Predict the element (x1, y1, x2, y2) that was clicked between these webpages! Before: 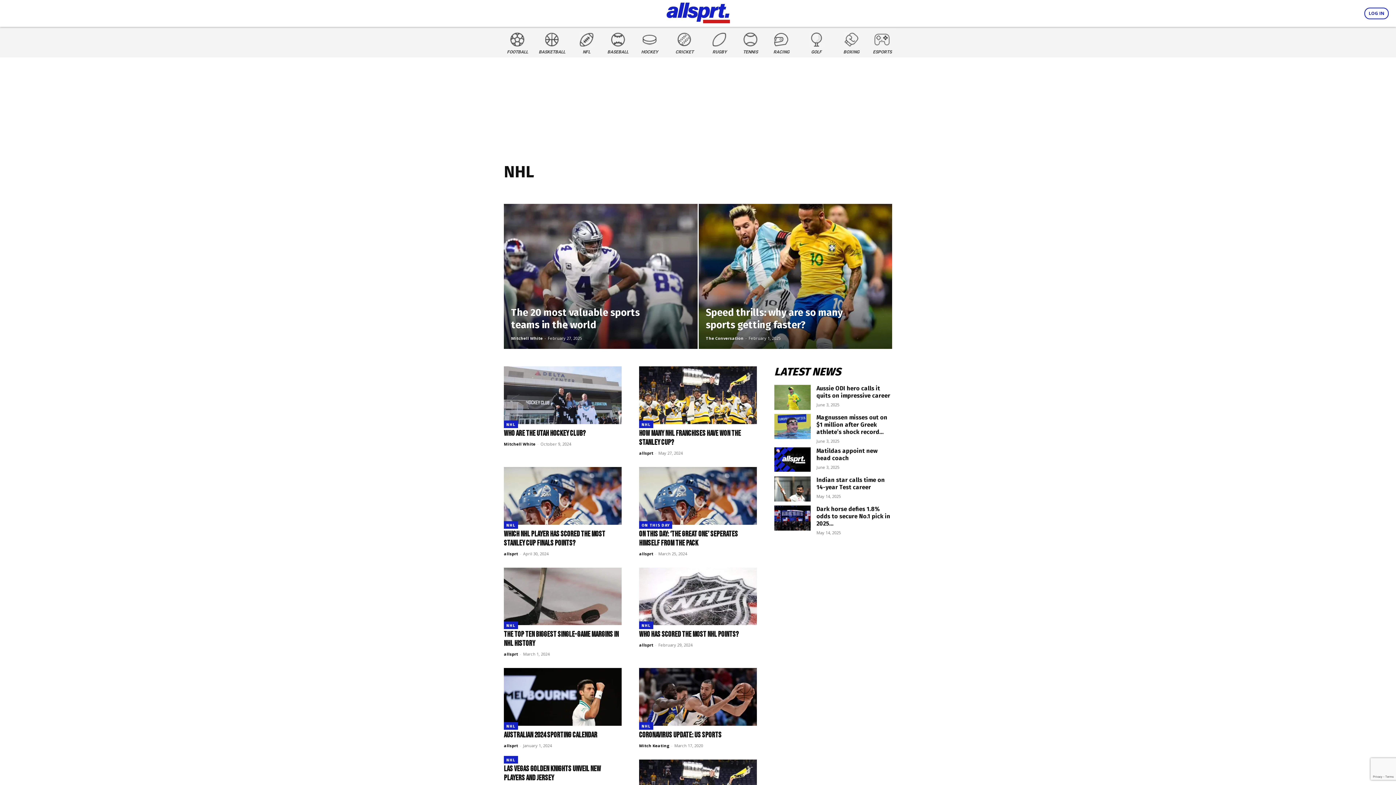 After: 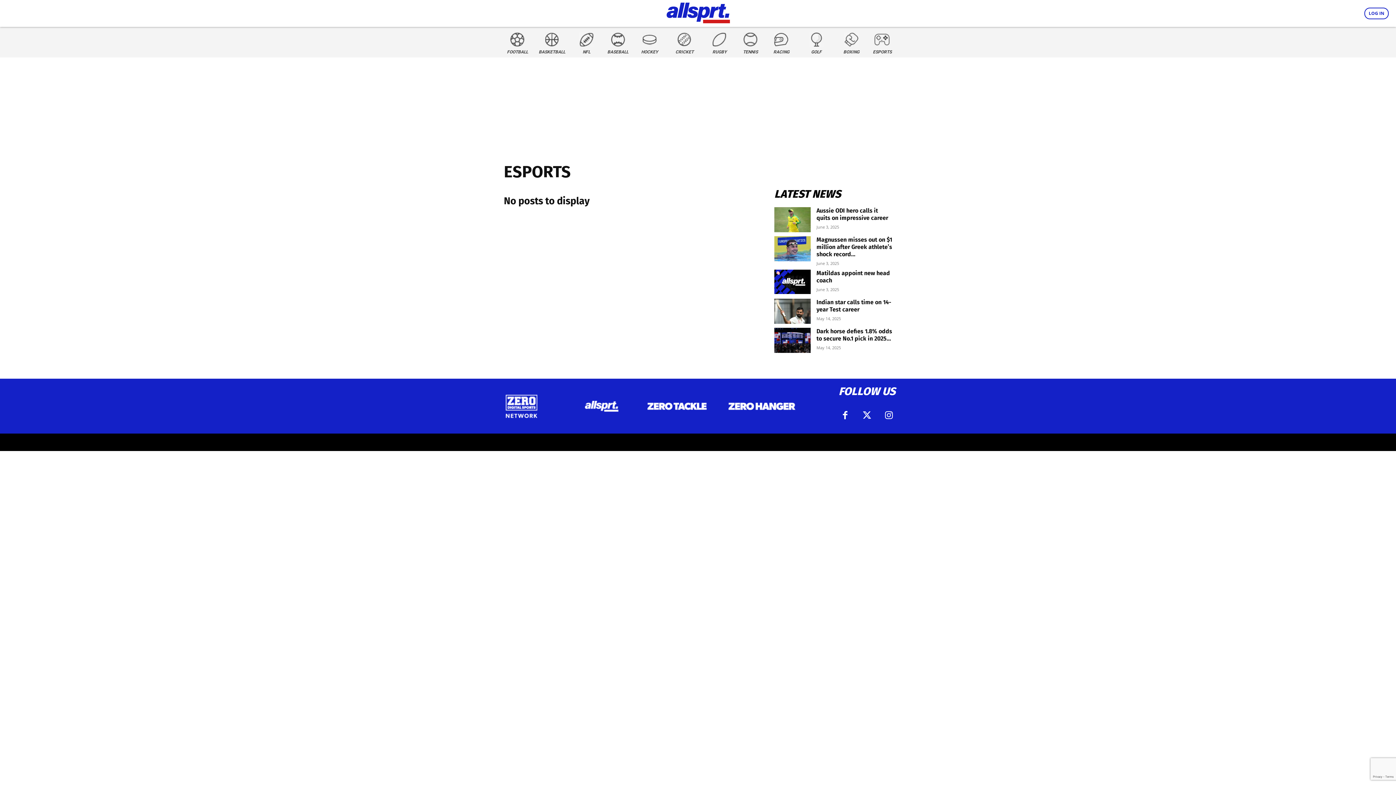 Action: bbox: (874, 32, 890, 47)